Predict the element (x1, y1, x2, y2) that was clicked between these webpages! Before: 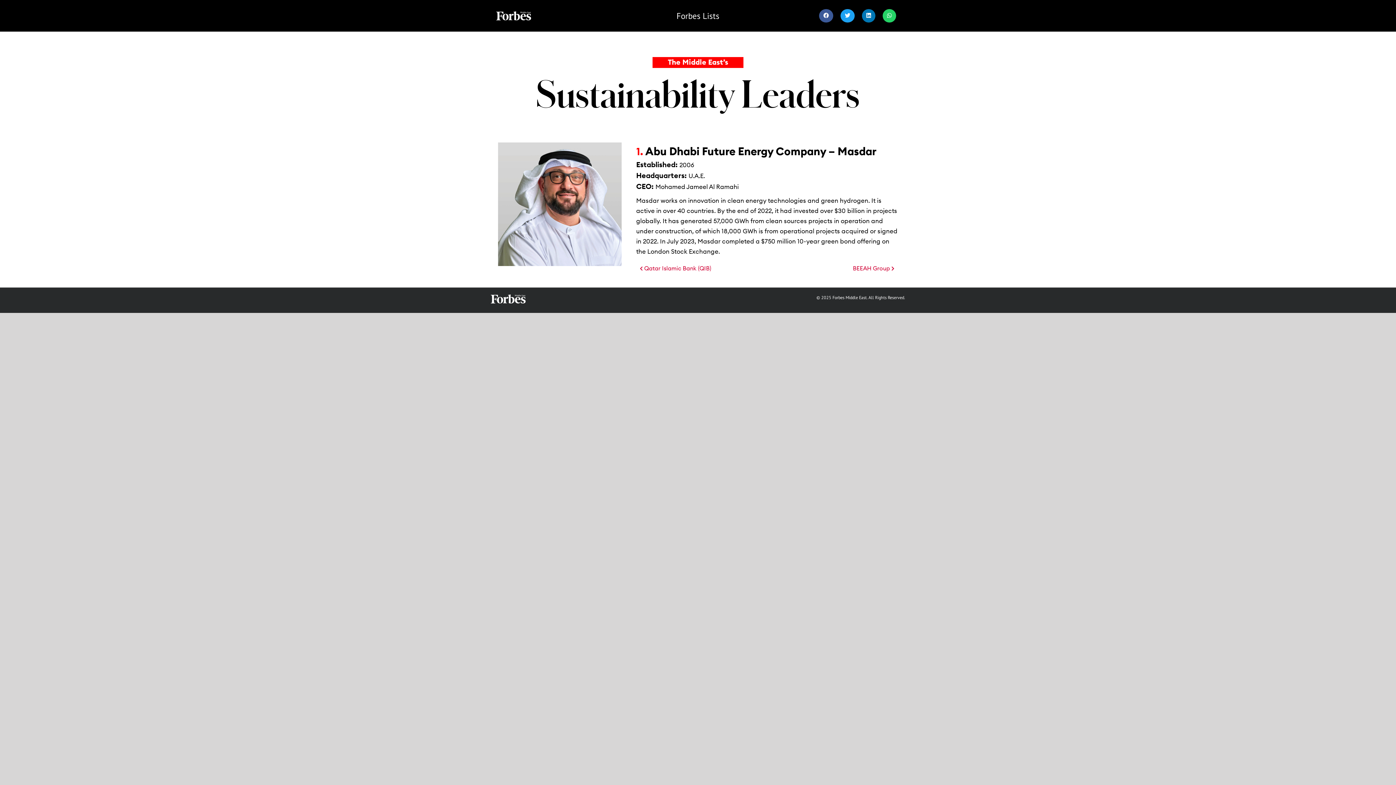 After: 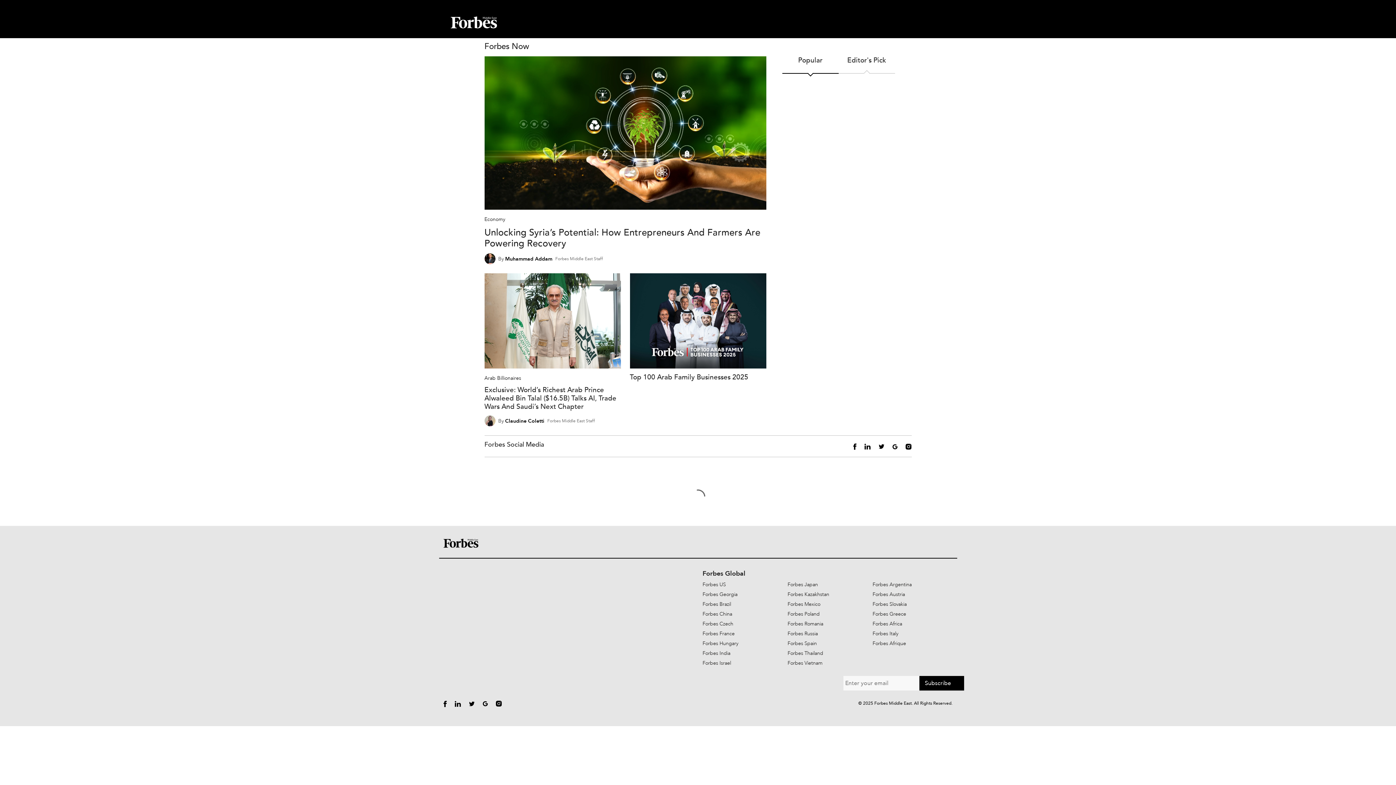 Action: bbox: (496, 11, 623, 20)